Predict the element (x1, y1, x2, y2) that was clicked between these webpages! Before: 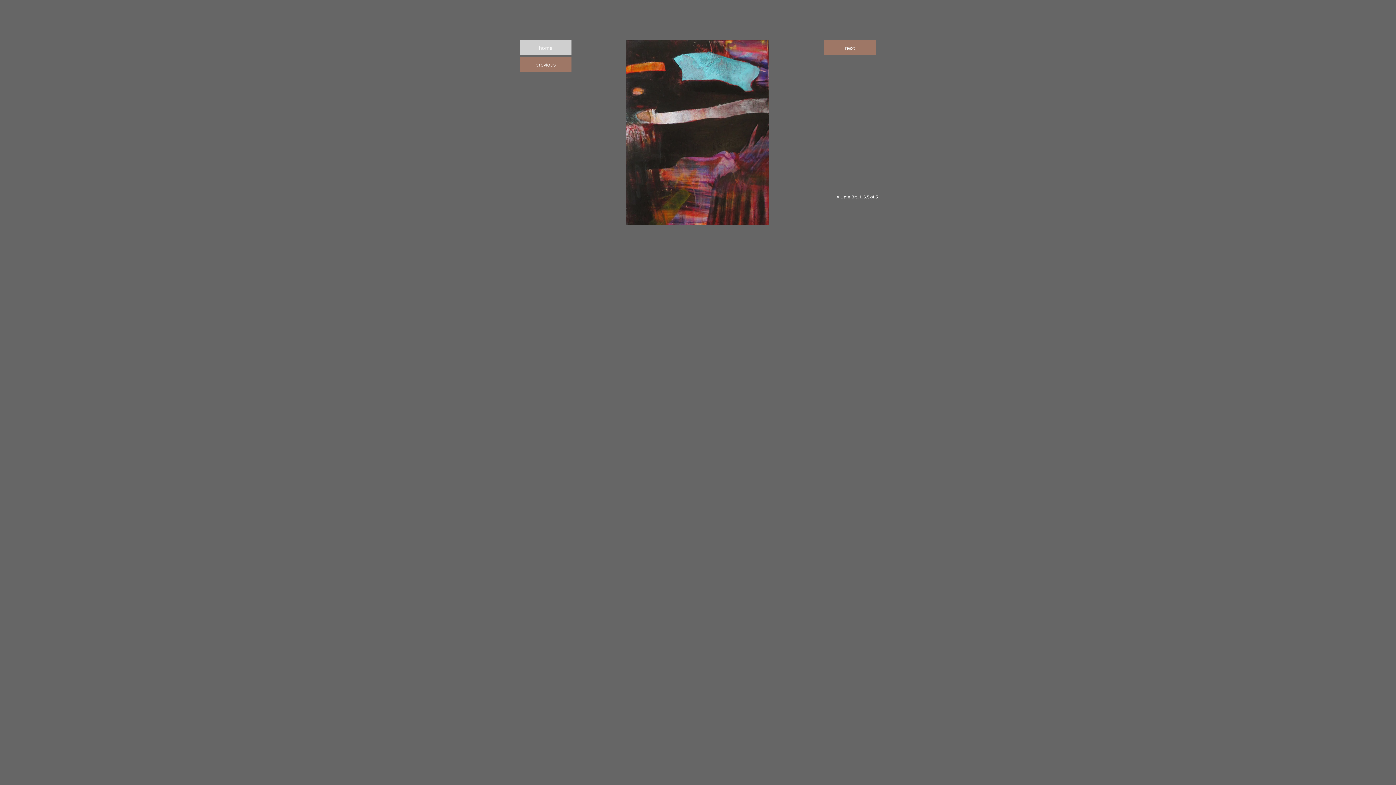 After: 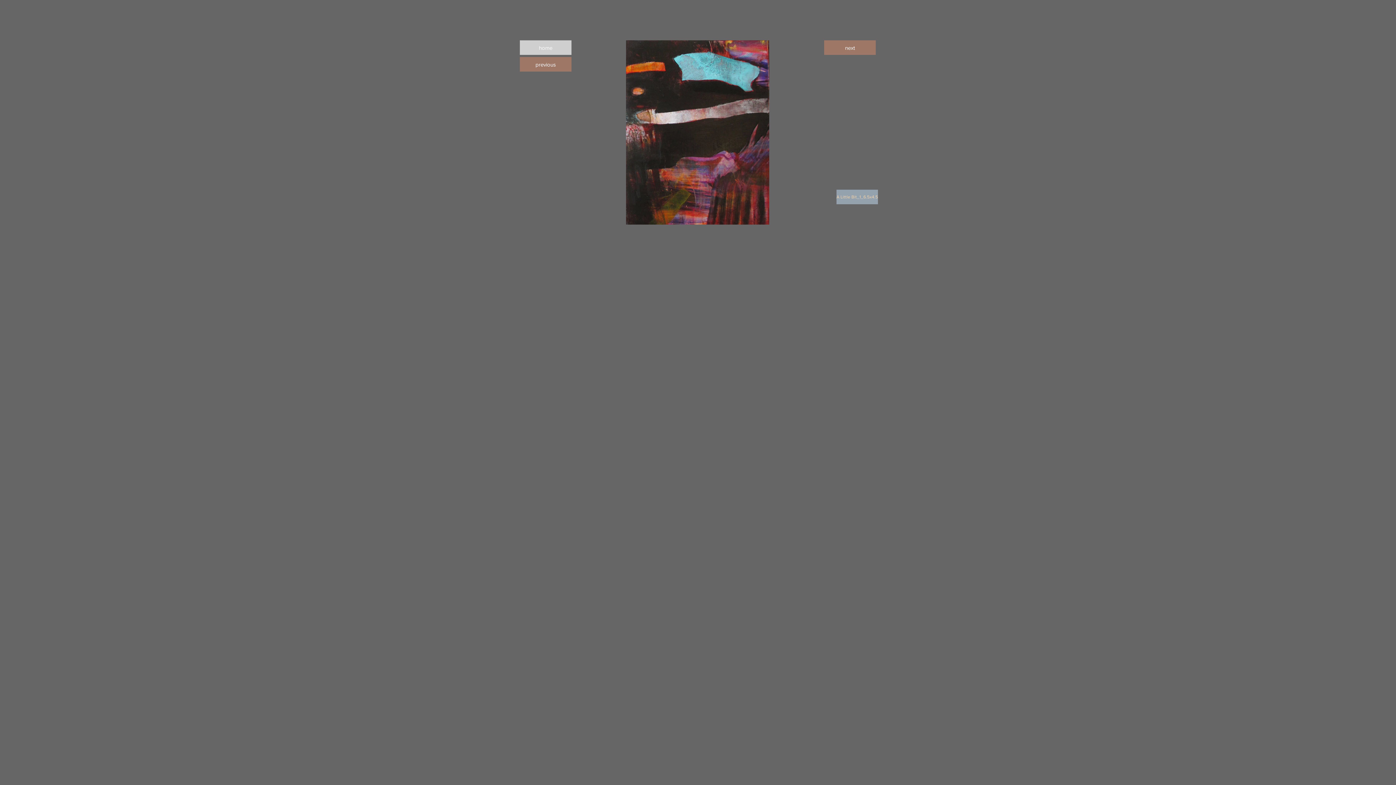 Action: bbox: (836, 189, 876, 204) label: A Little Bit_1_6.5x4.5